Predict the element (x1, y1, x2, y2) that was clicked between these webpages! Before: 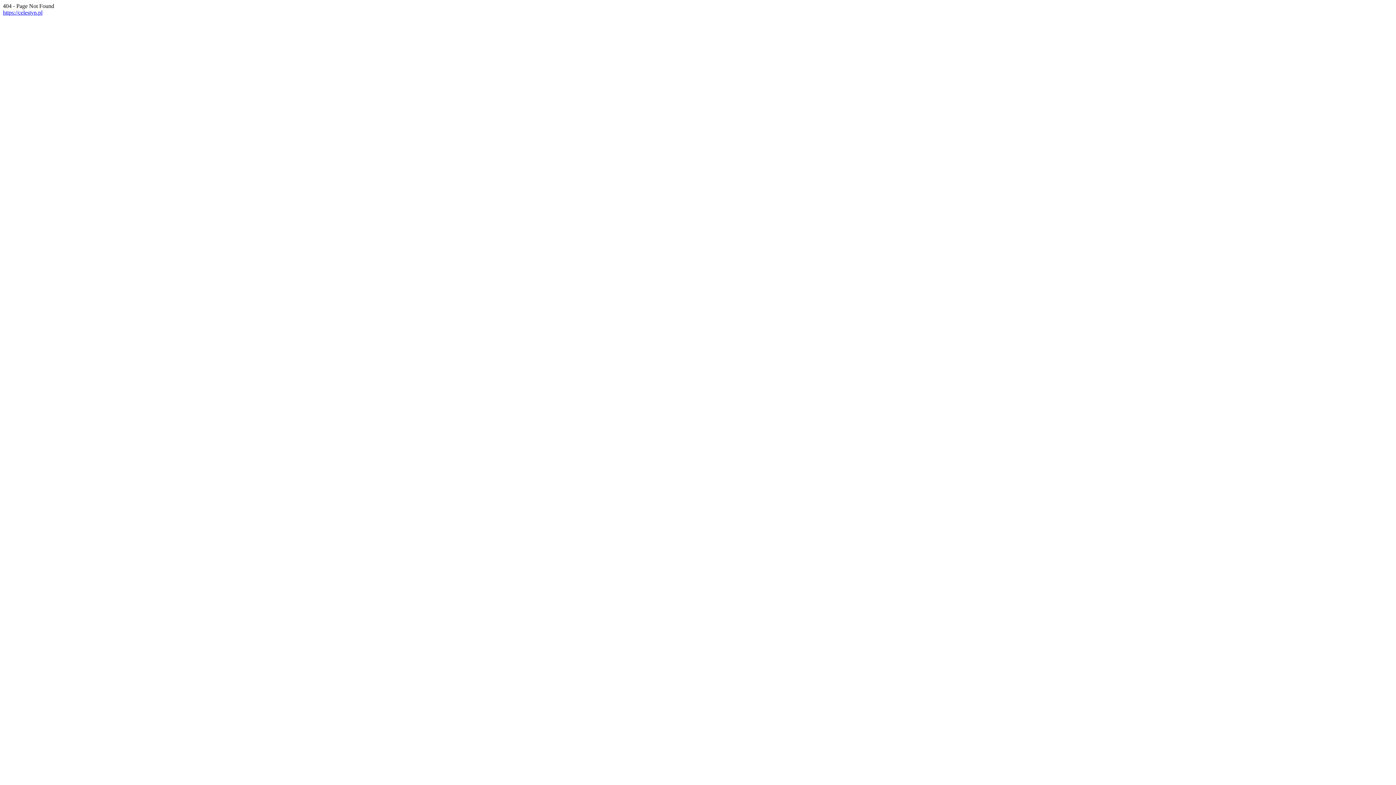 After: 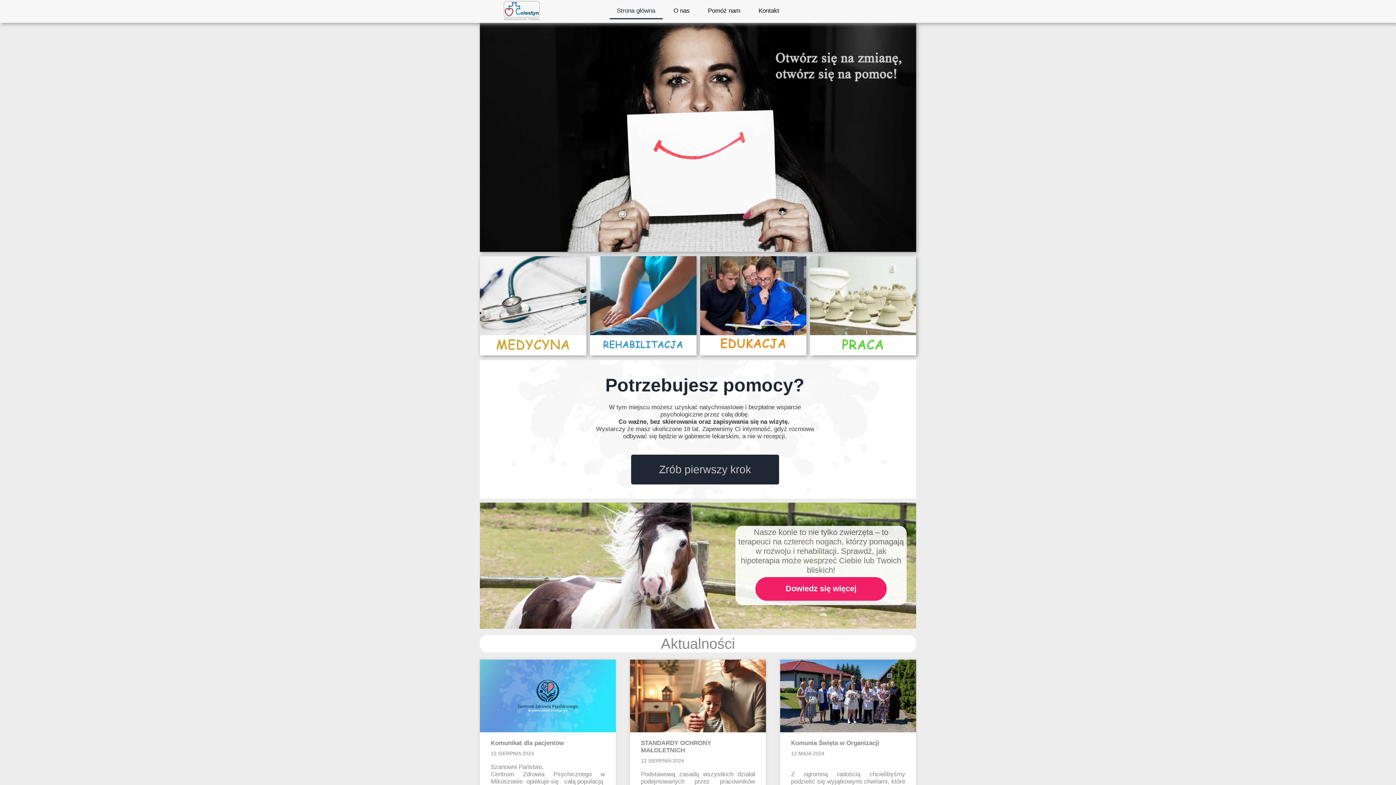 Action: bbox: (2, 9, 42, 15) label: https://celestyn.pl